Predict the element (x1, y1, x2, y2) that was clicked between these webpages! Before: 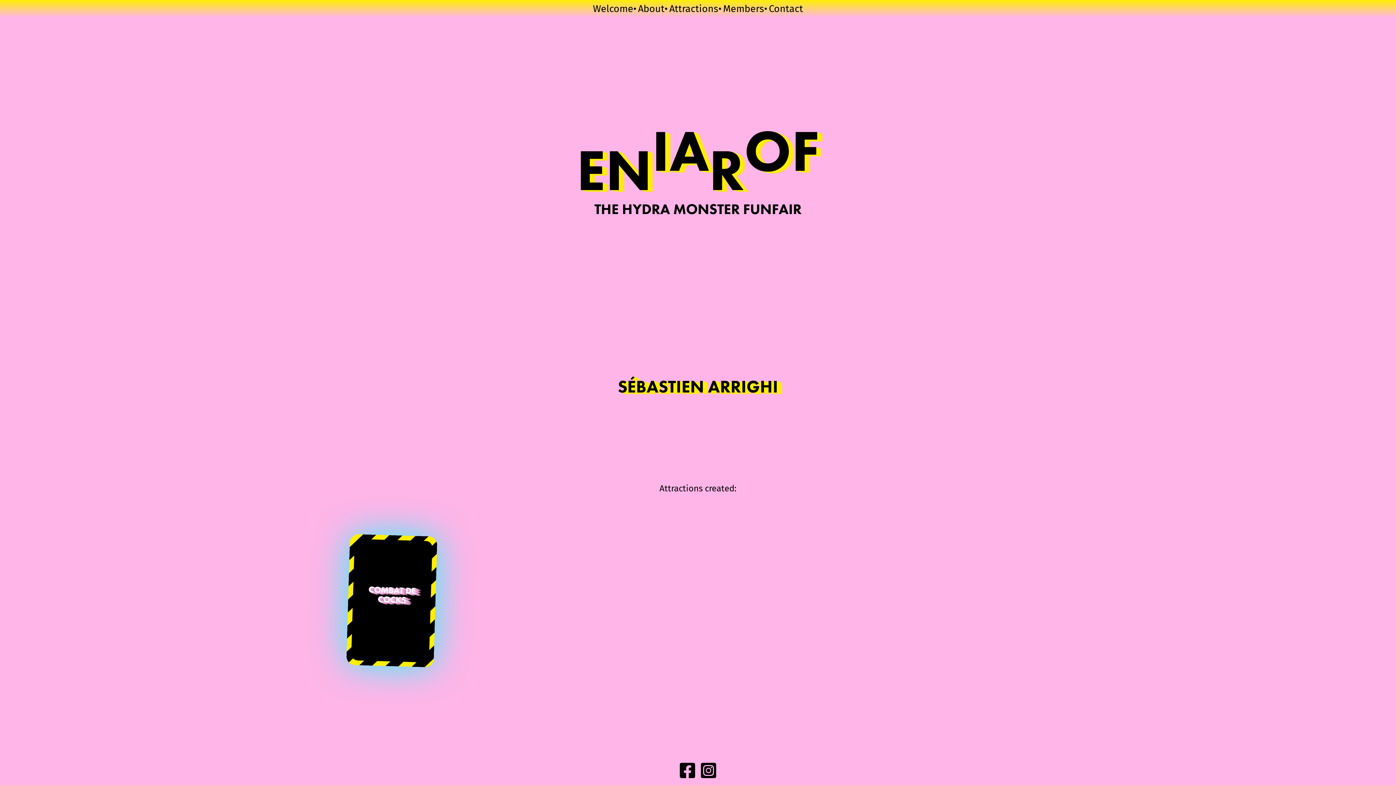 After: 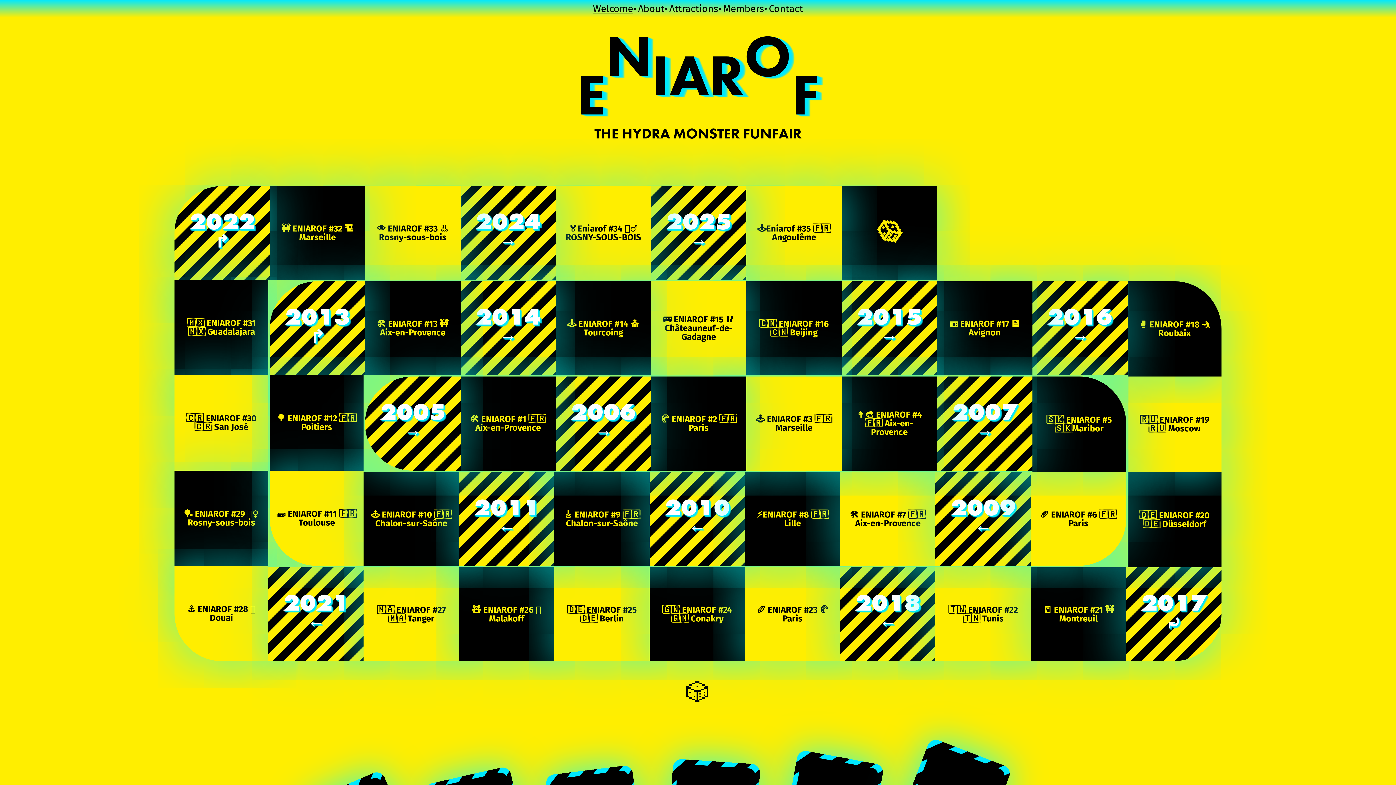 Action: label: ENIAROF bbox: (576, 113, 819, 188)